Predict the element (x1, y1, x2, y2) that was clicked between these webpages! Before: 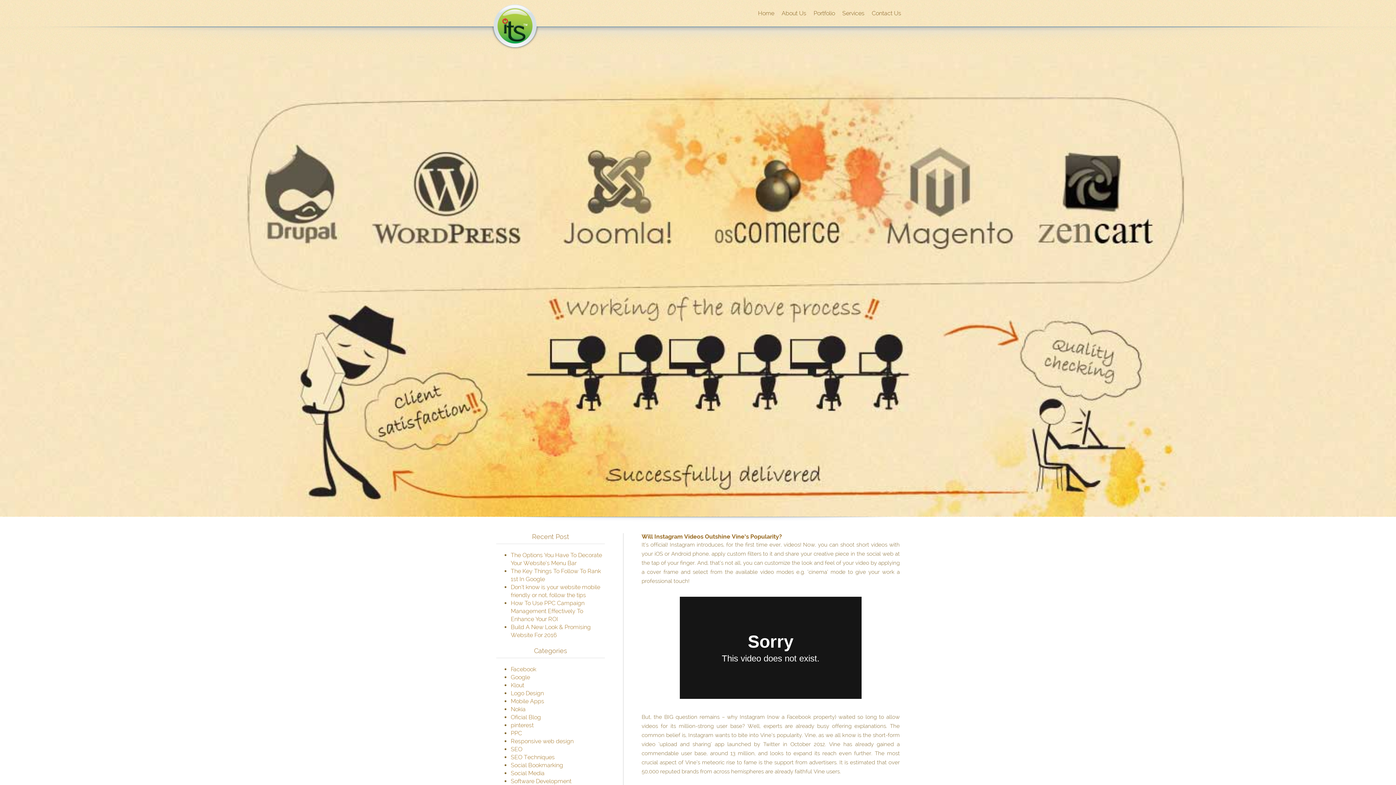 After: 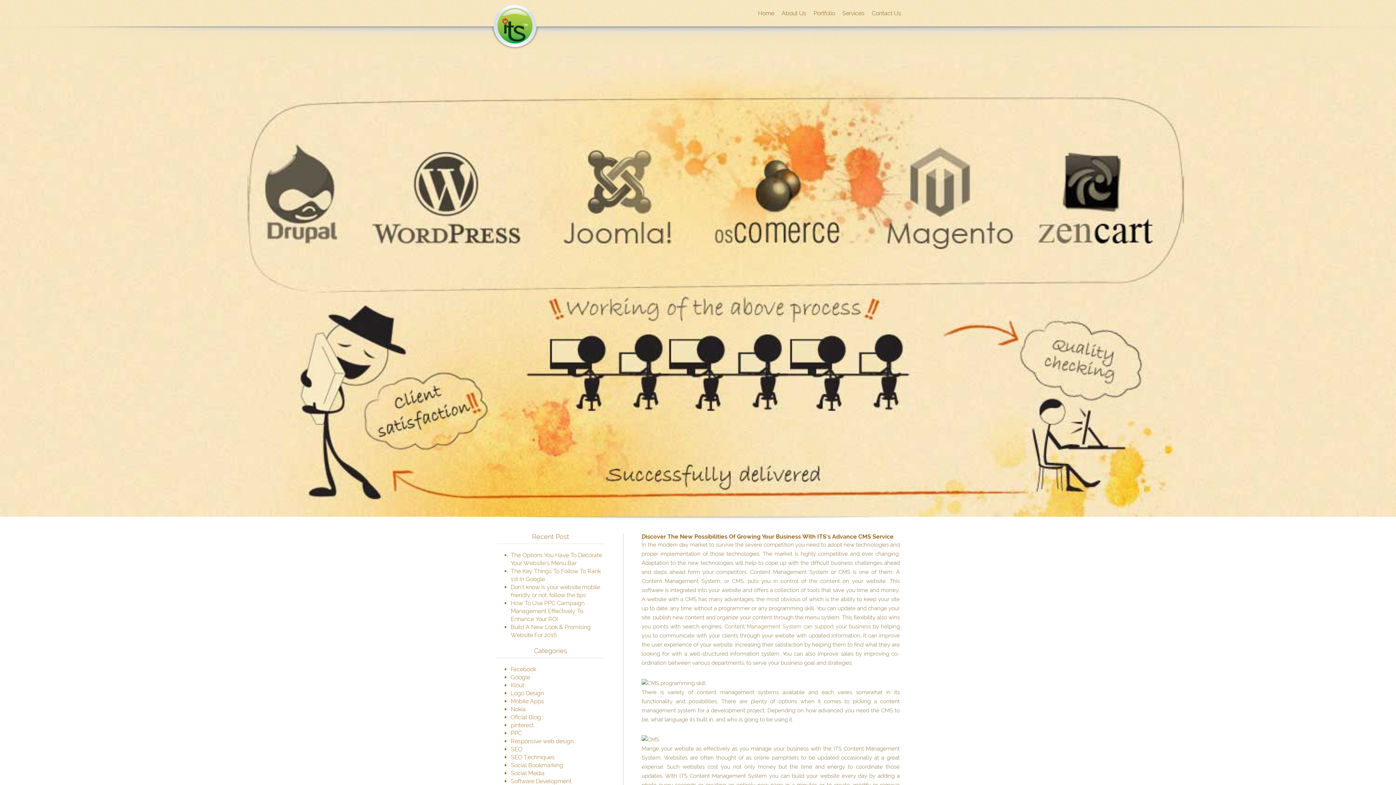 Action: bbox: (510, 714, 541, 721) label: Oficial Blog